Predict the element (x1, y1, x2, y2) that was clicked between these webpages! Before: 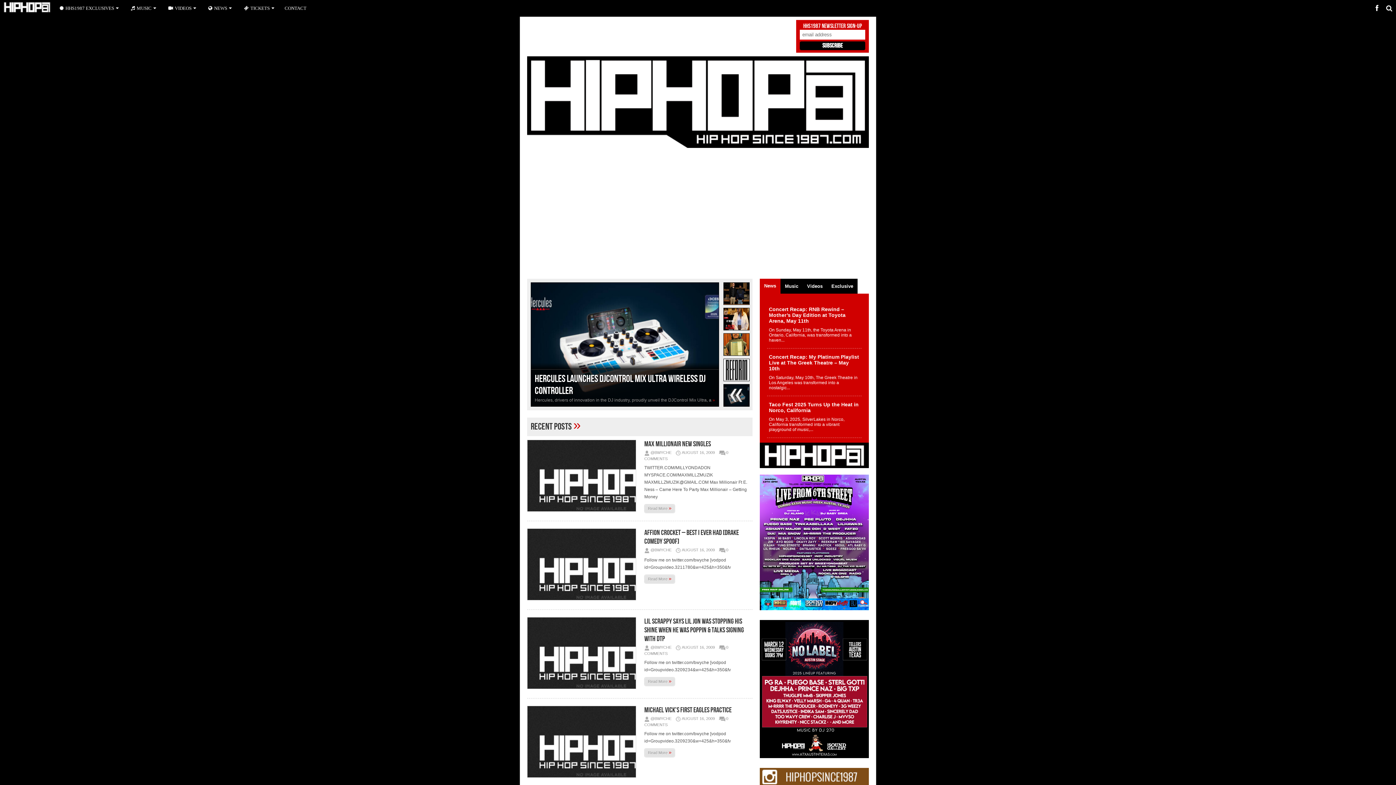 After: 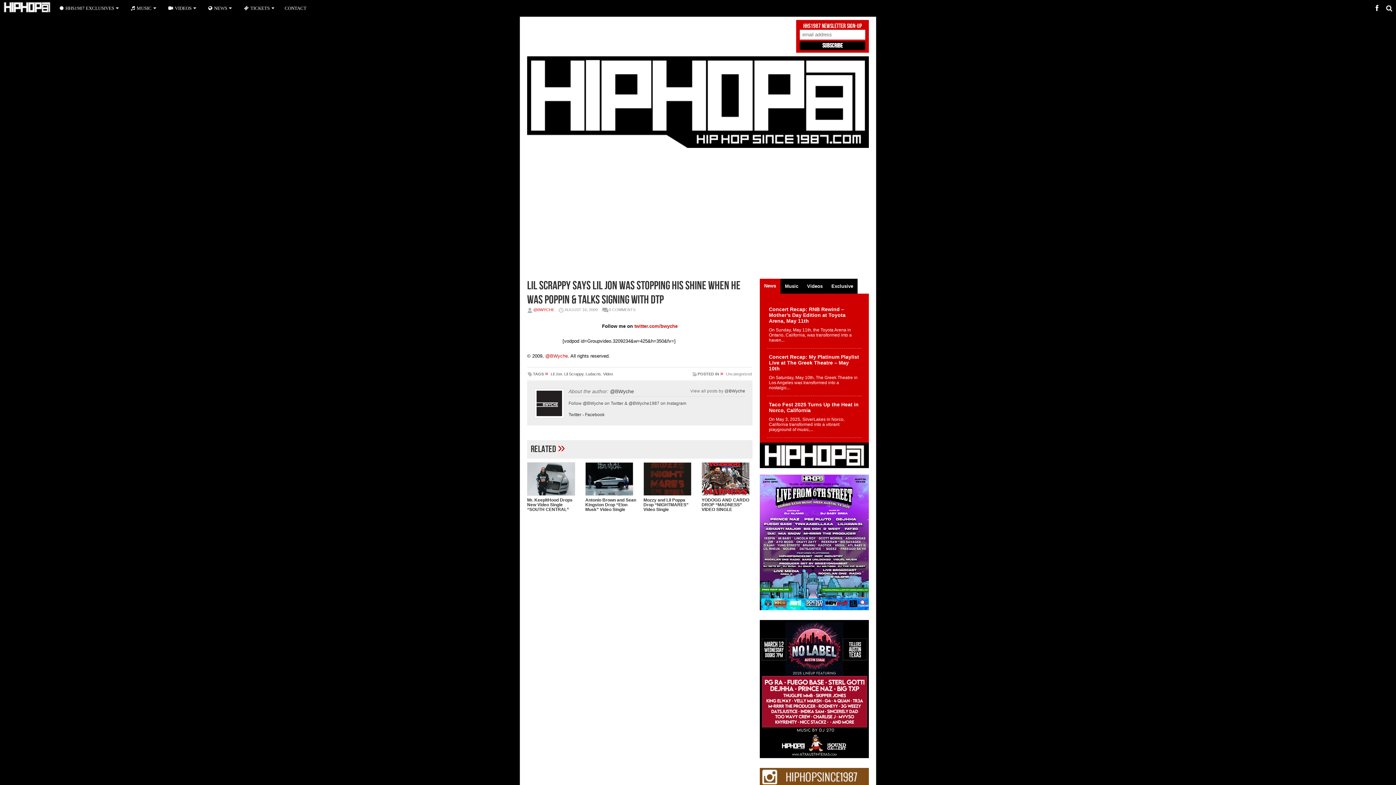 Action: bbox: (527, 617, 640, 689)